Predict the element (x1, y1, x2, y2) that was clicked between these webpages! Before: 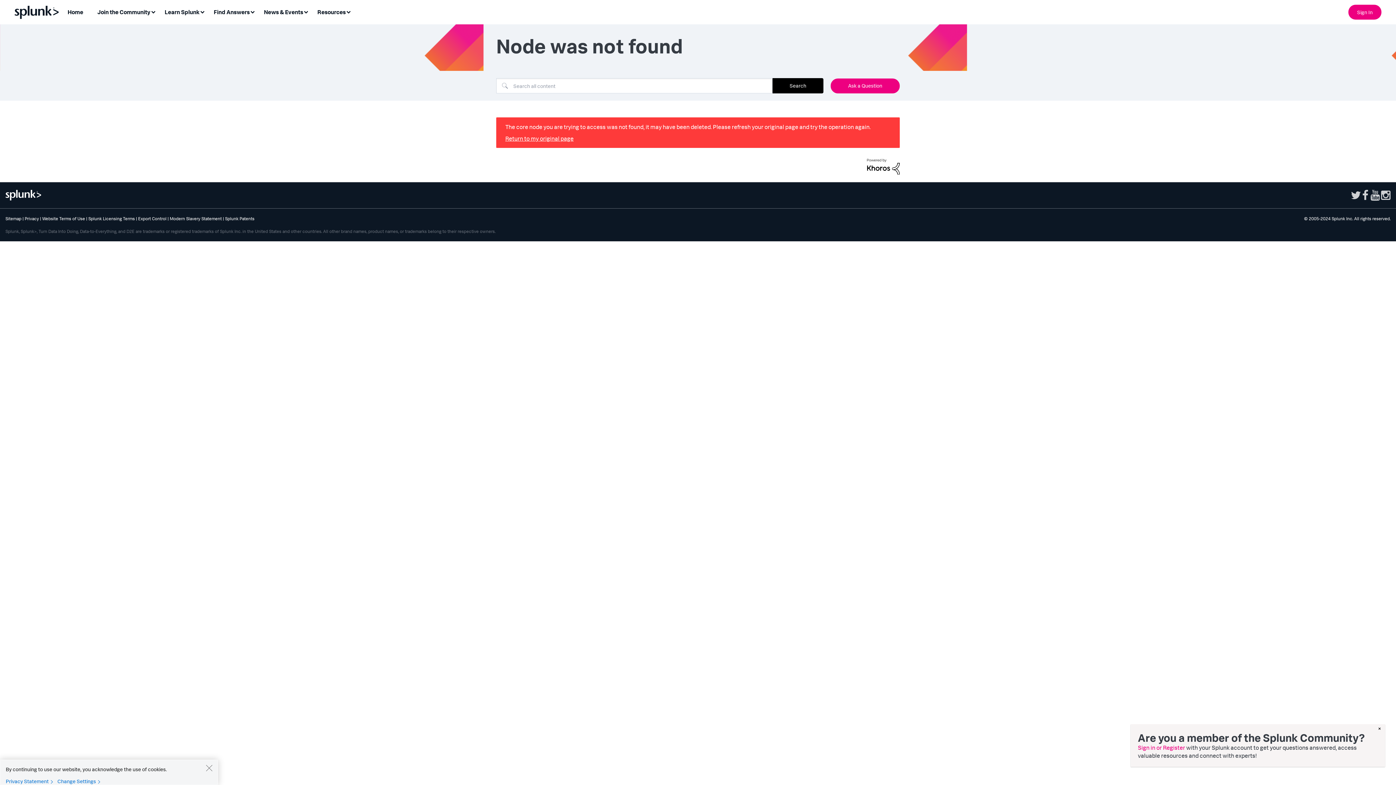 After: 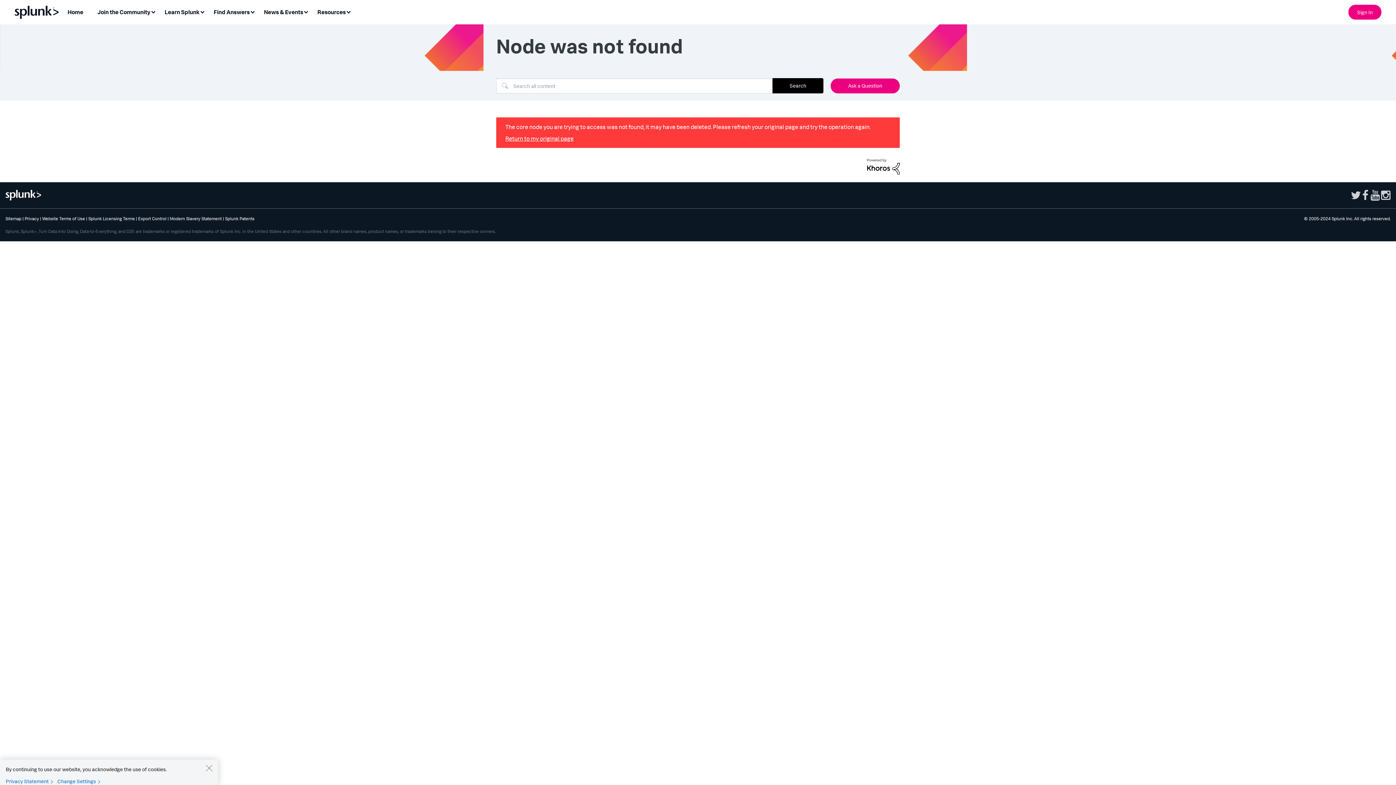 Action: label: × bbox: (1378, 724, 1381, 732)